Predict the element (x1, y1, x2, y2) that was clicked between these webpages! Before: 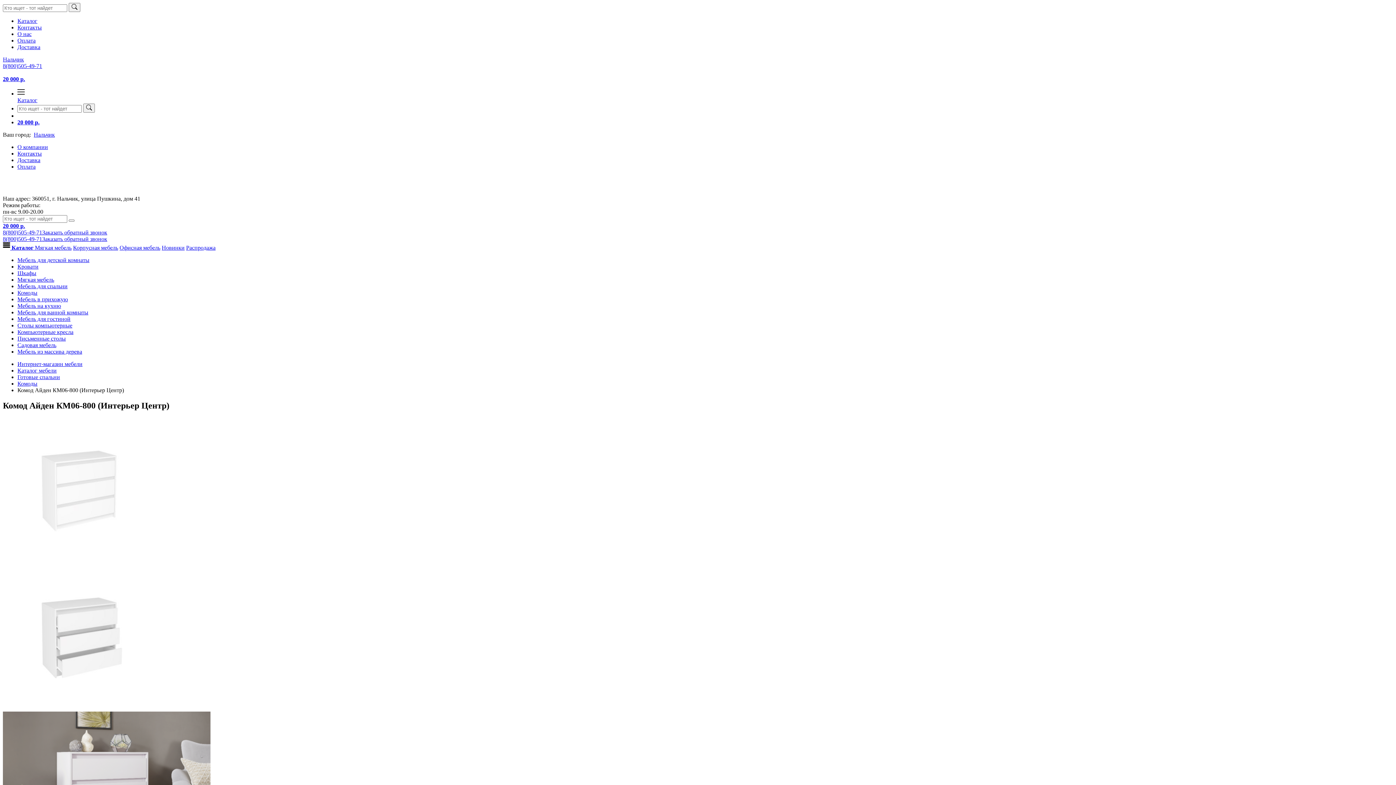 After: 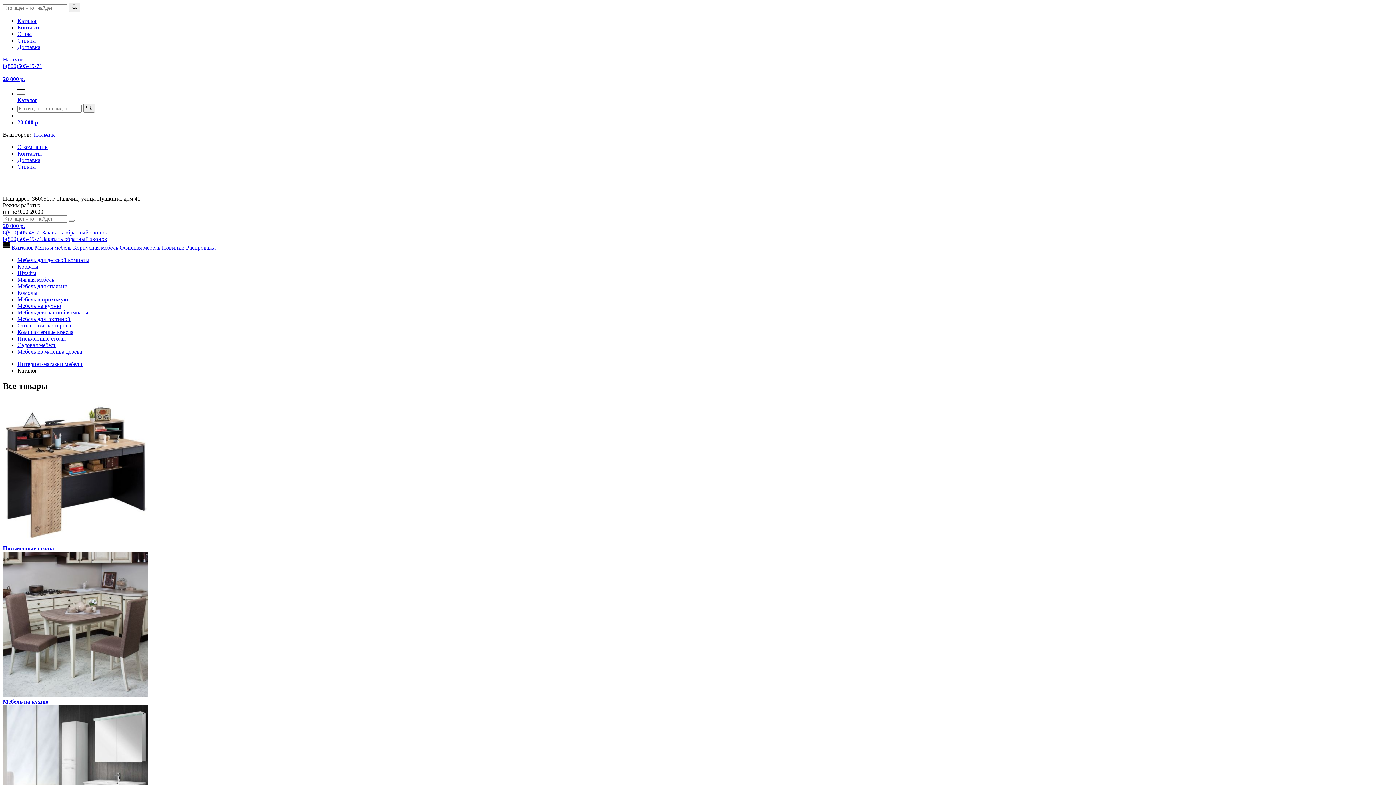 Action: bbox: (17, 367, 56, 373) label: Каталог мебели